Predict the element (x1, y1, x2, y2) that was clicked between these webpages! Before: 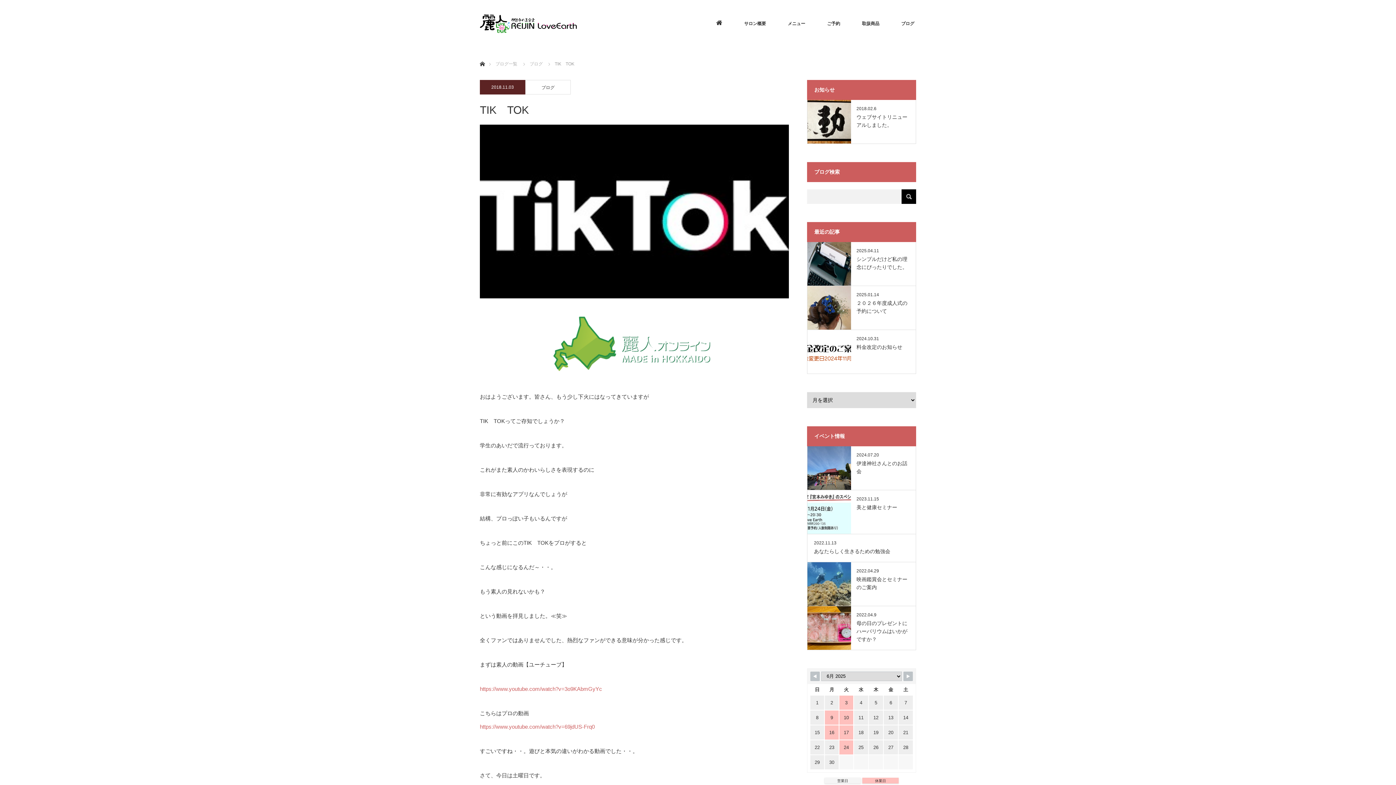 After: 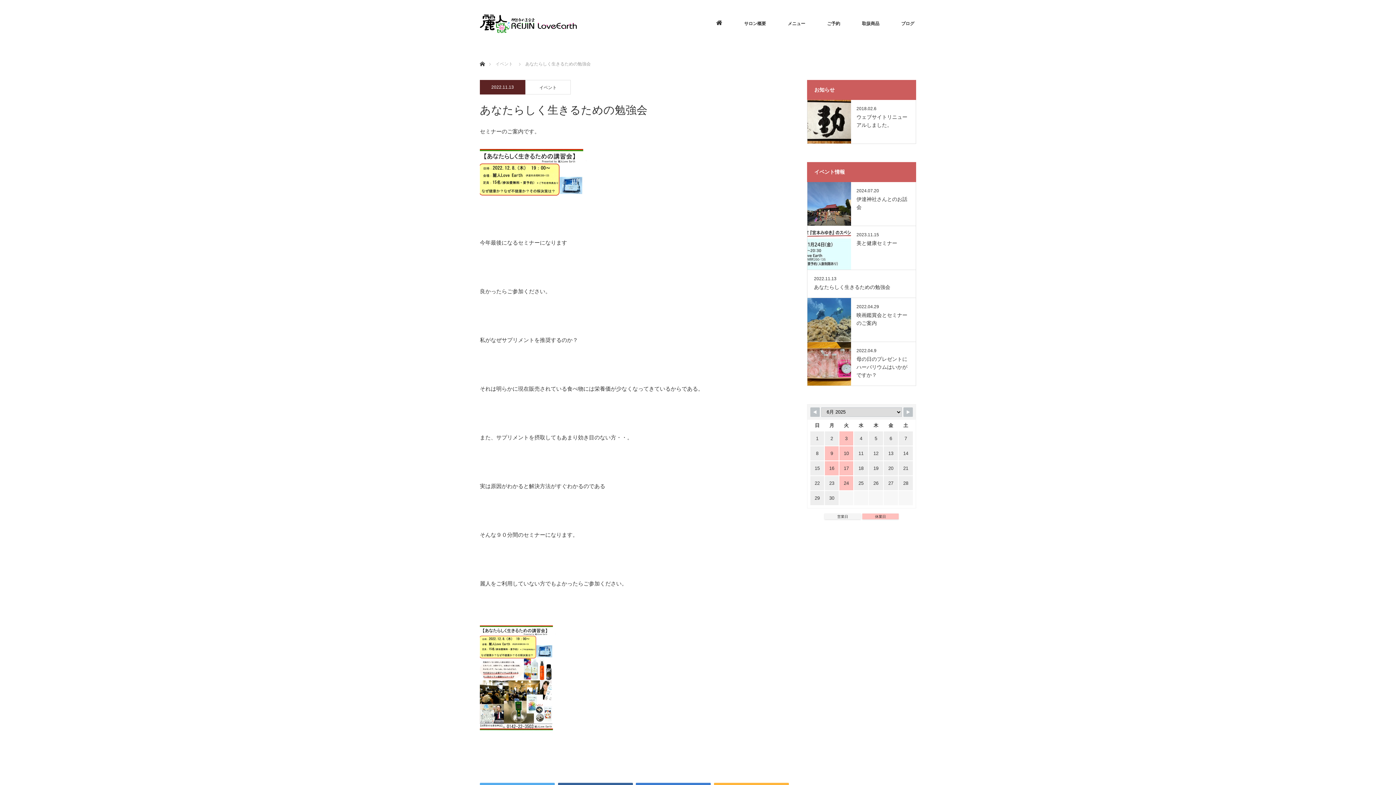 Action: bbox: (814, 547, 909, 555) label: あなたらしく生きるための勉強会